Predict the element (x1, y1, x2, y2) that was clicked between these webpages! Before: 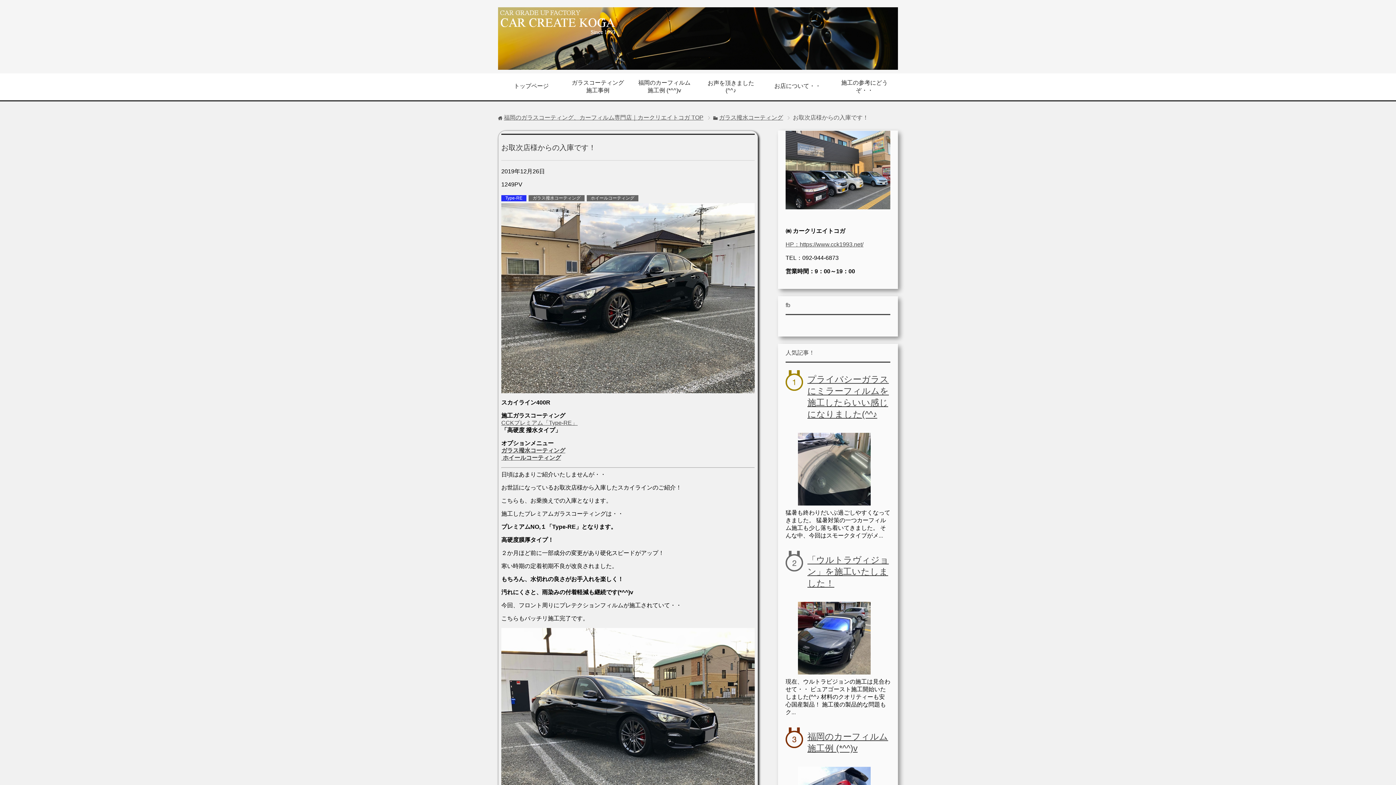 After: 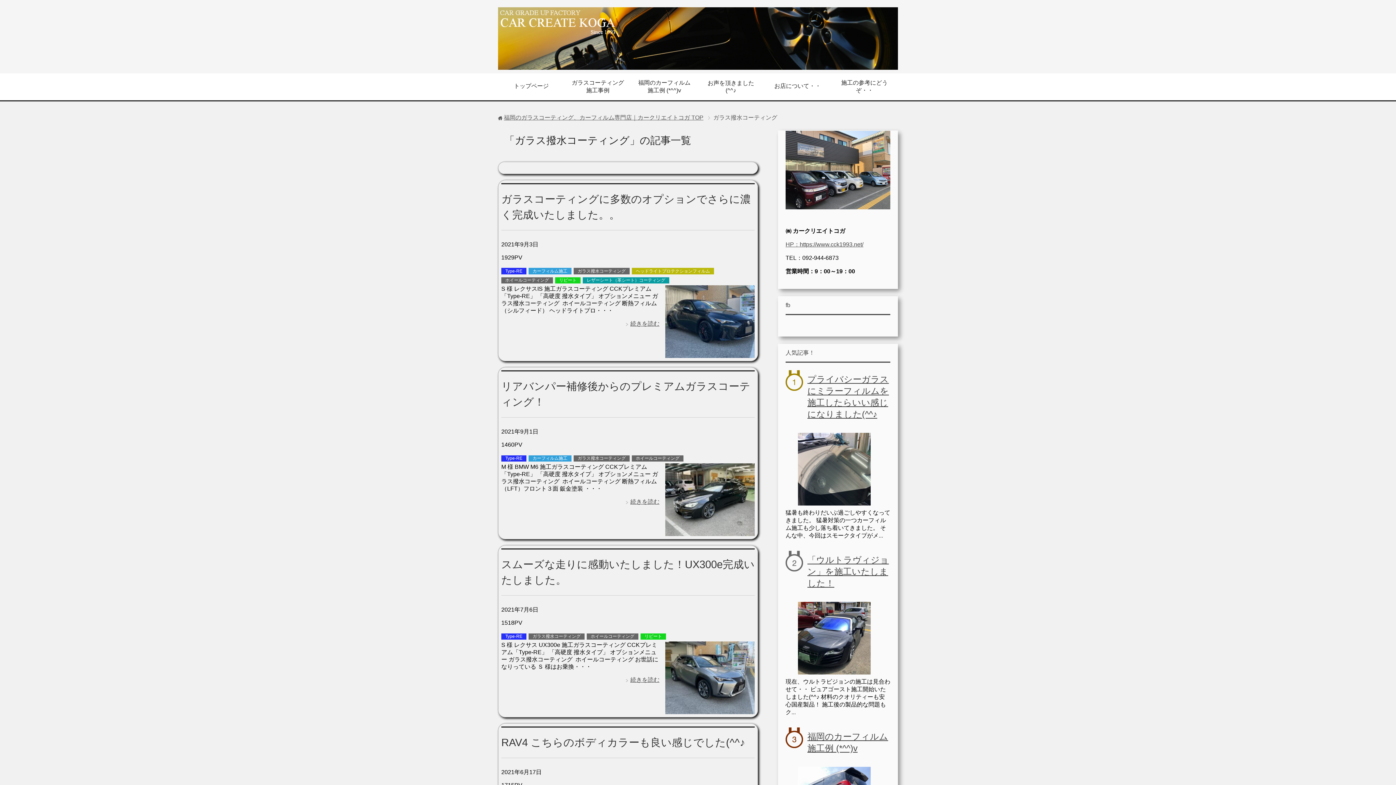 Action: label: ガラス撥水コーティング bbox: (530, 195, 582, 201)